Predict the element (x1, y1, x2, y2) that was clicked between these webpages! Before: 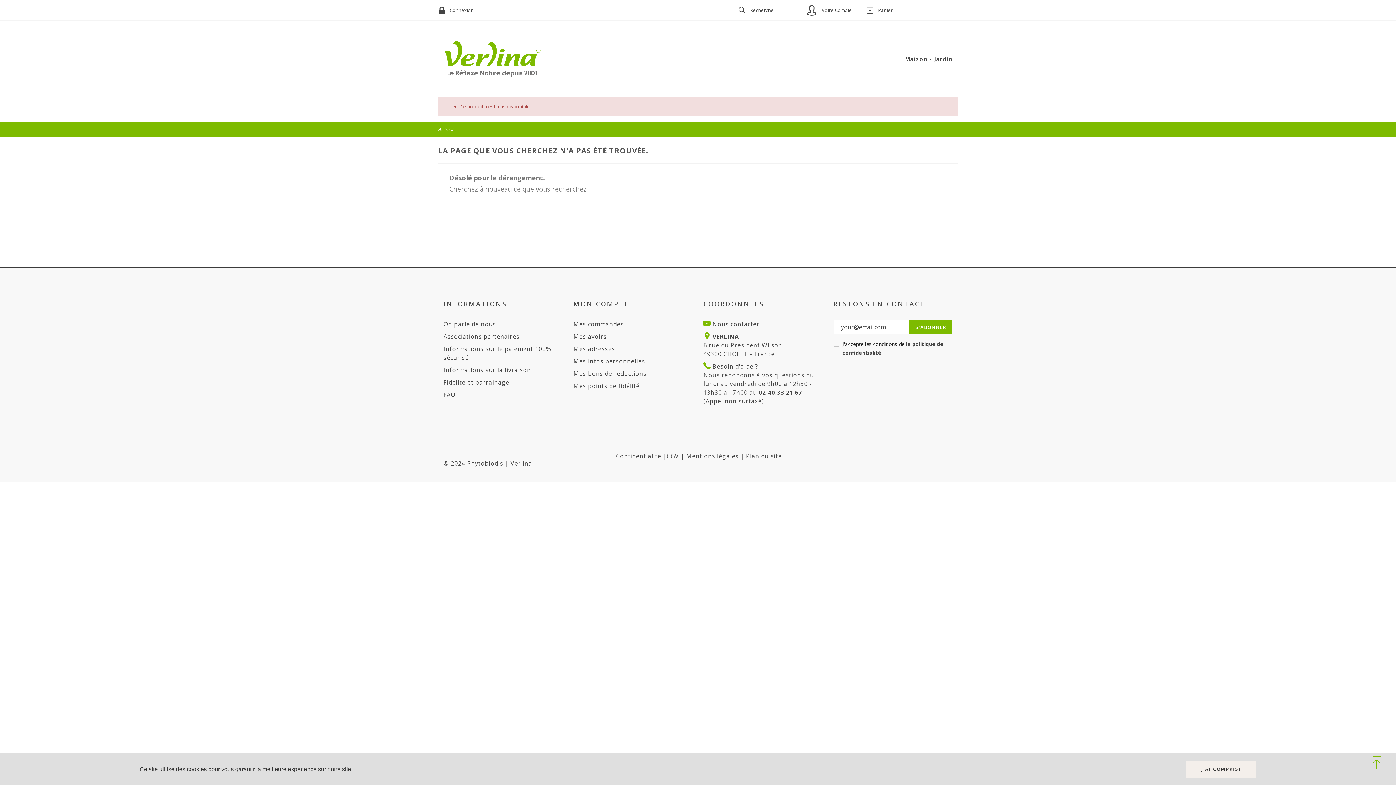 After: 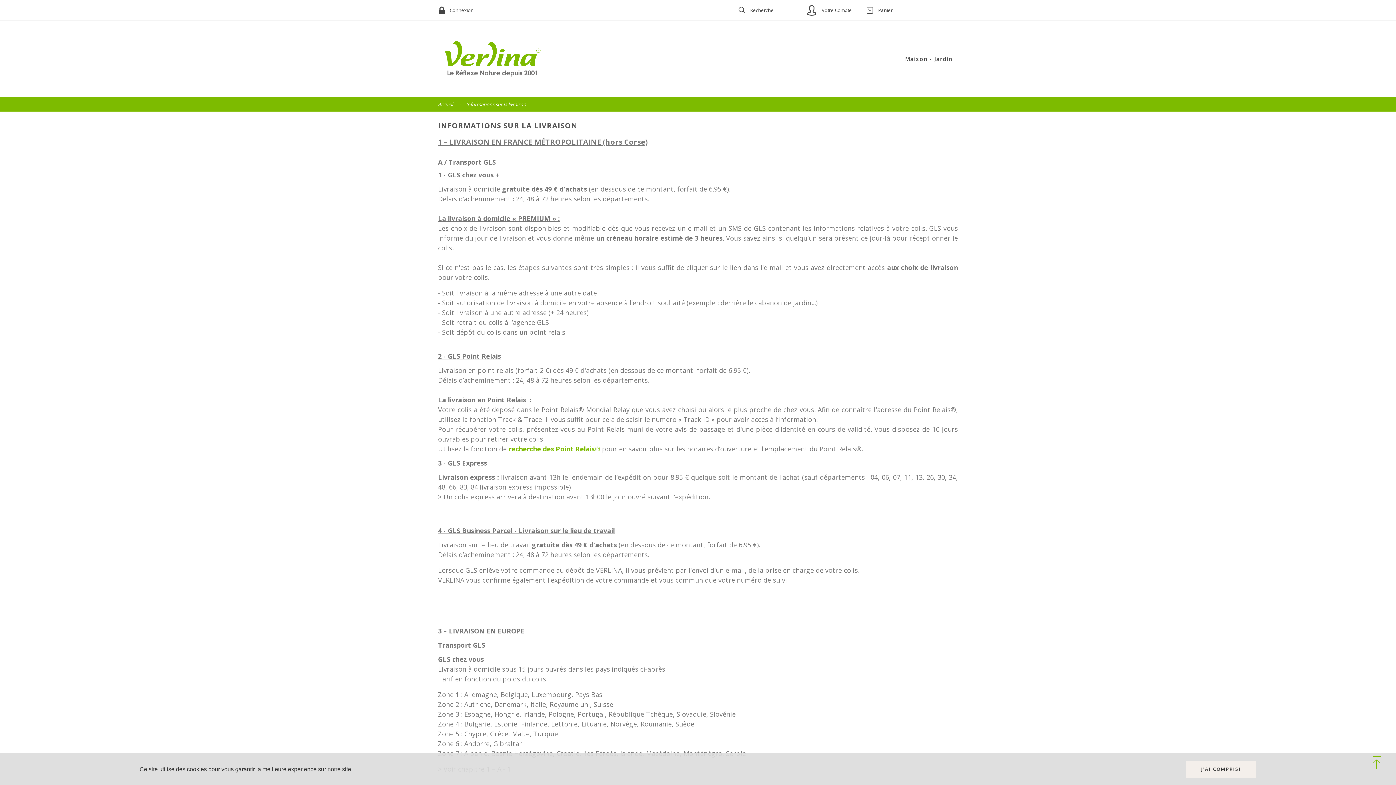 Action: bbox: (443, 366, 531, 374) label: Informations sur la livraison